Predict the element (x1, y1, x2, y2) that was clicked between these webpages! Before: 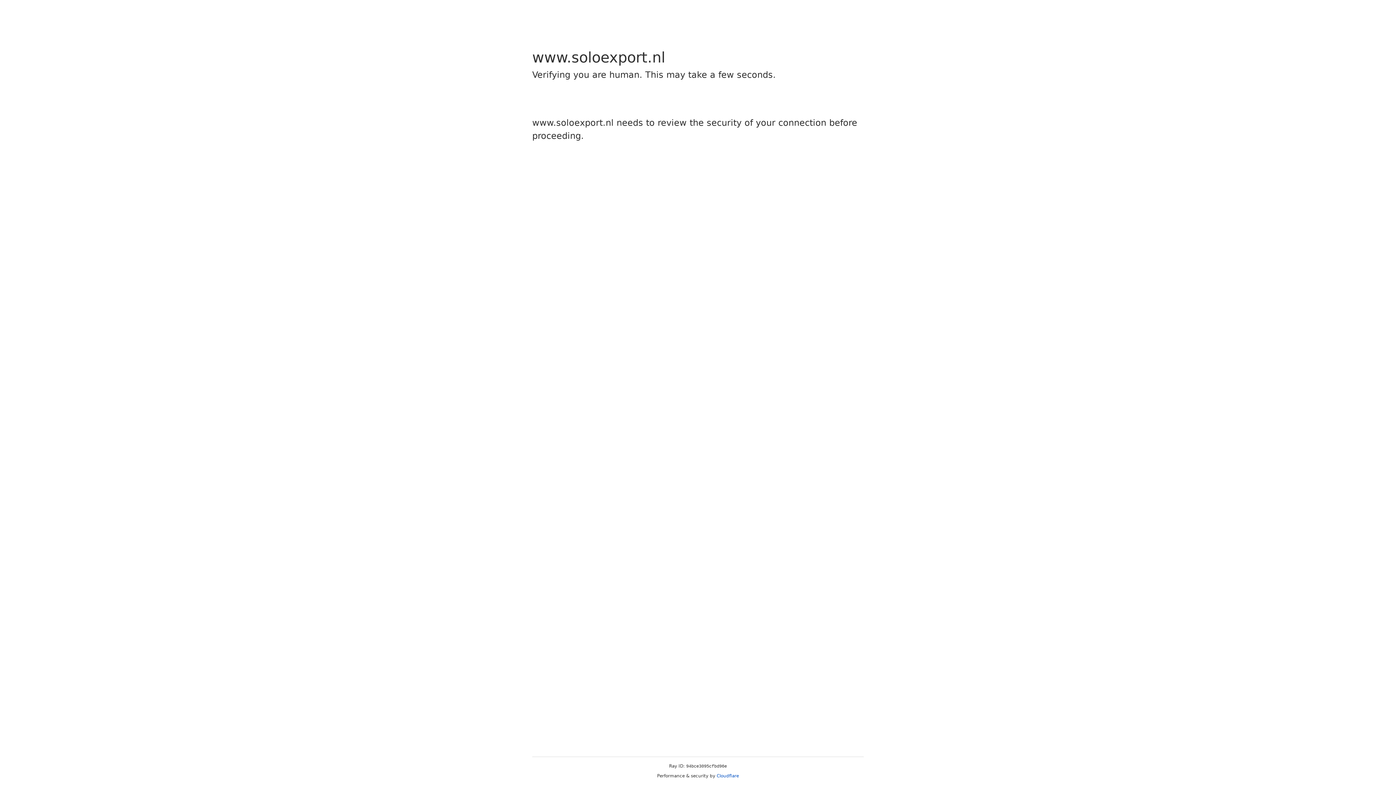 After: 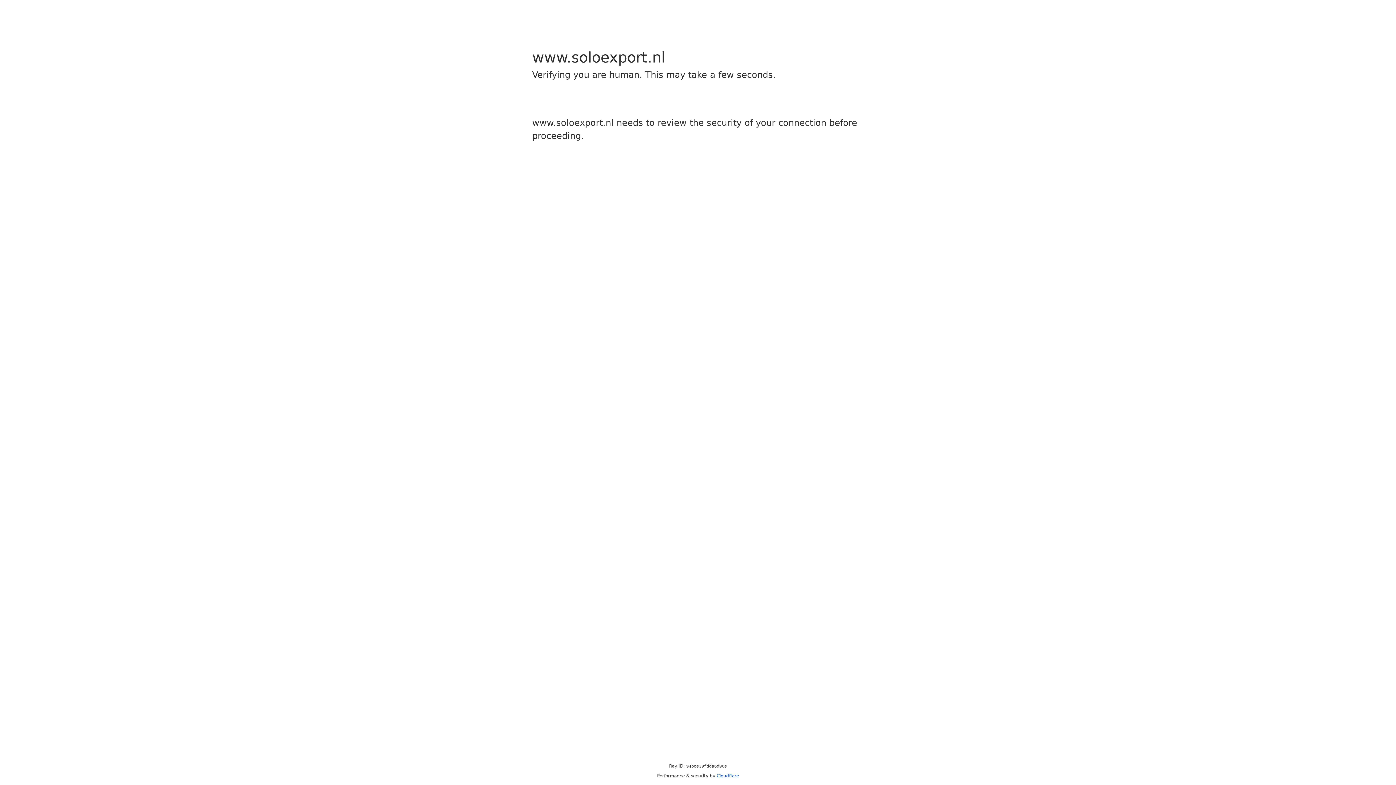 Action: label: Cloudflare bbox: (716, 773, 739, 778)